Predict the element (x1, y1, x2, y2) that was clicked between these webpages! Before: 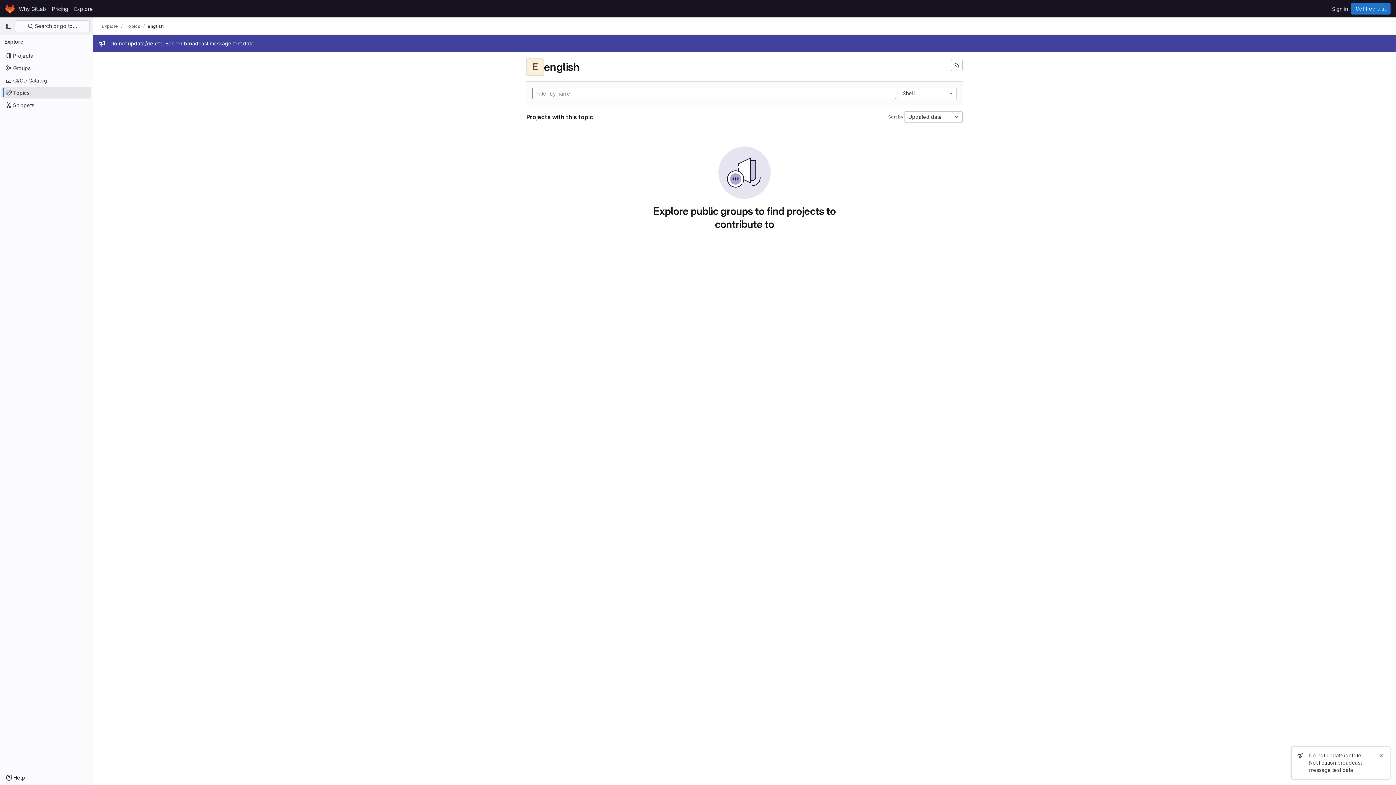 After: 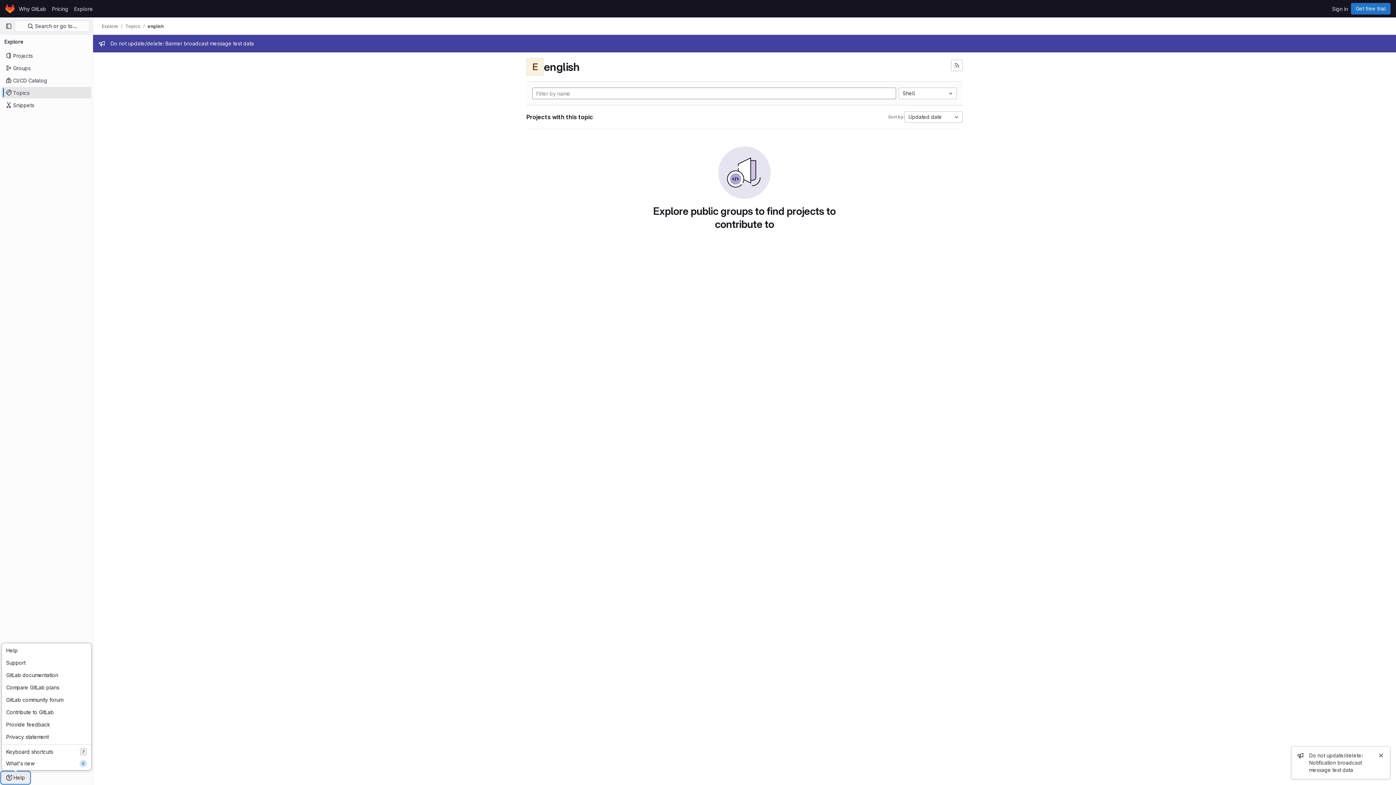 Action: label: Help bbox: (1, 772, 29, 784)